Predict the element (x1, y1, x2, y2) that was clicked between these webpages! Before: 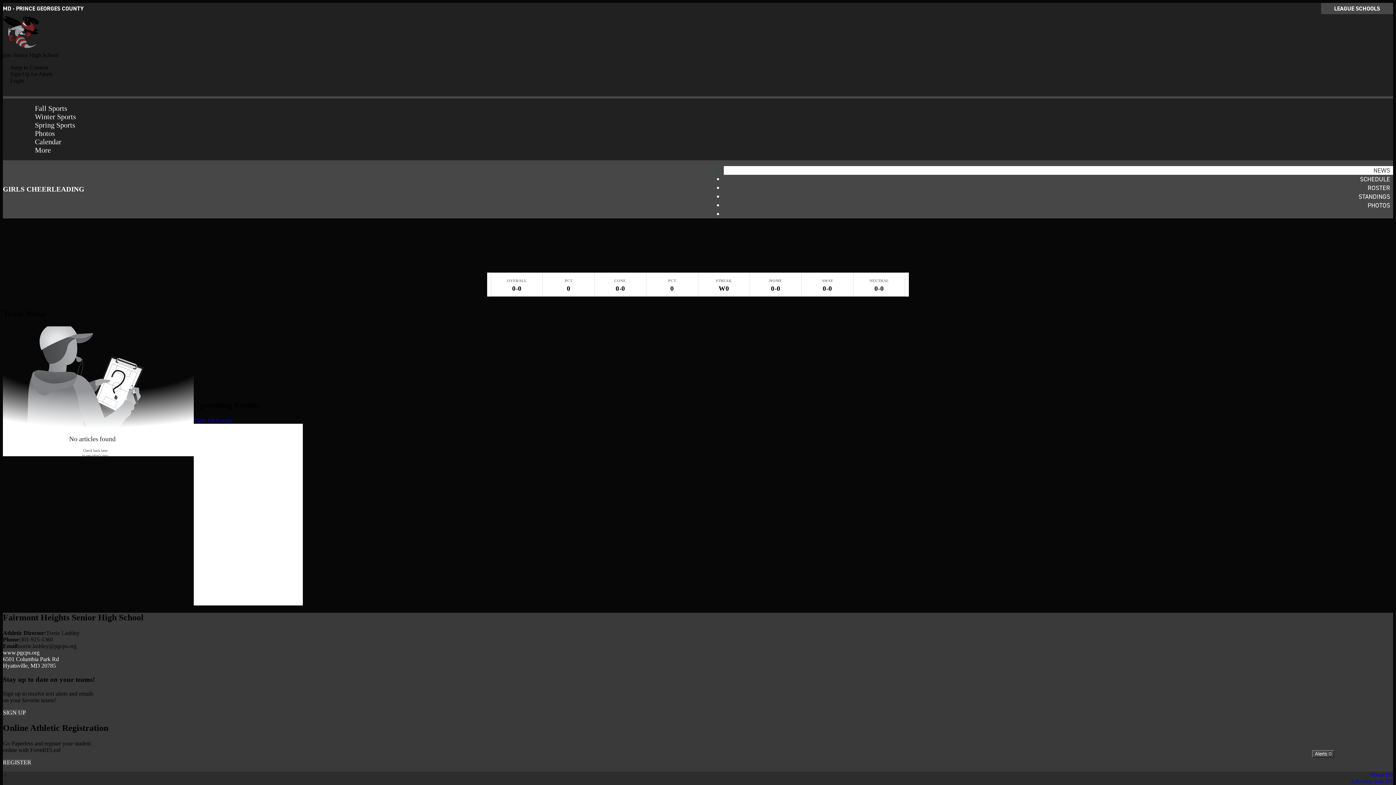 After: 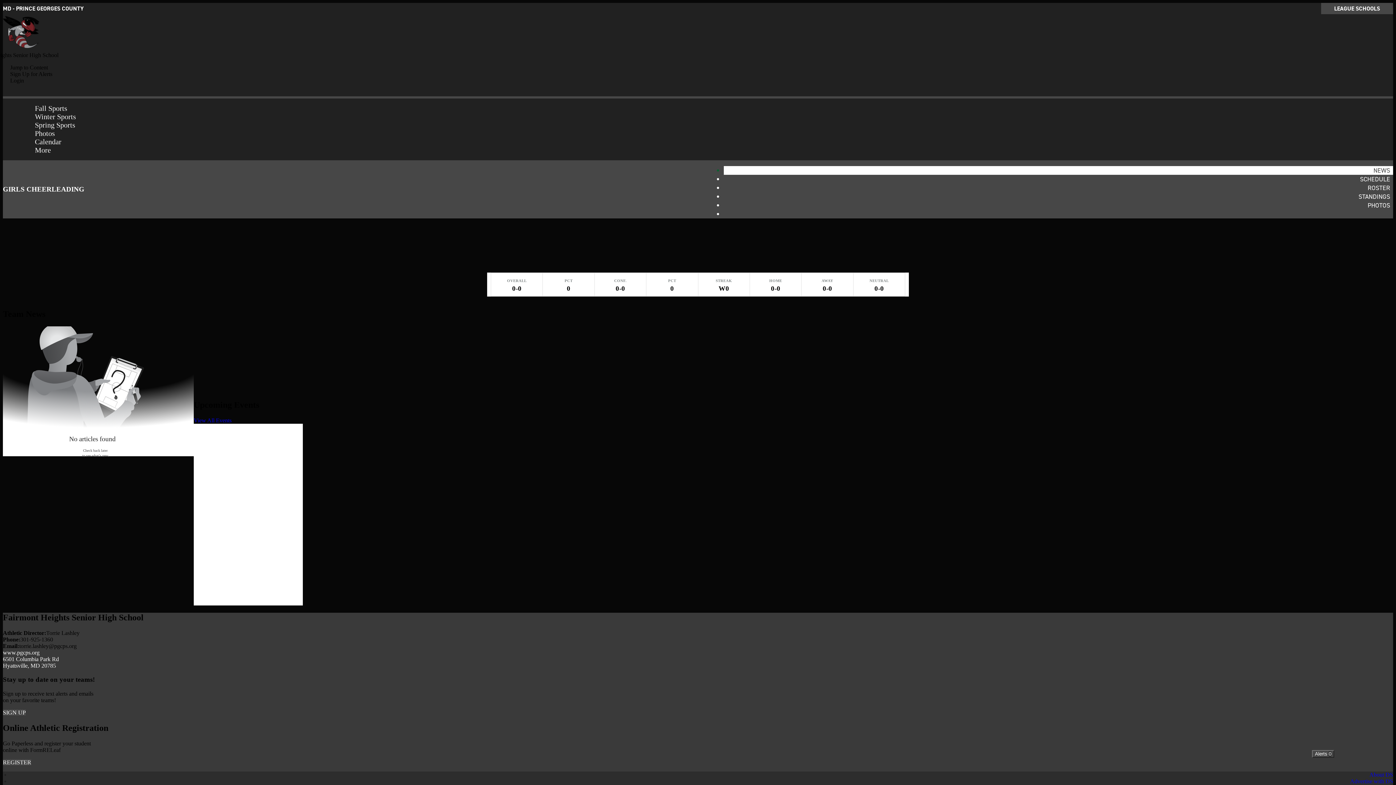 Action: label: NEWS bbox: (1370, 163, 1393, 177)